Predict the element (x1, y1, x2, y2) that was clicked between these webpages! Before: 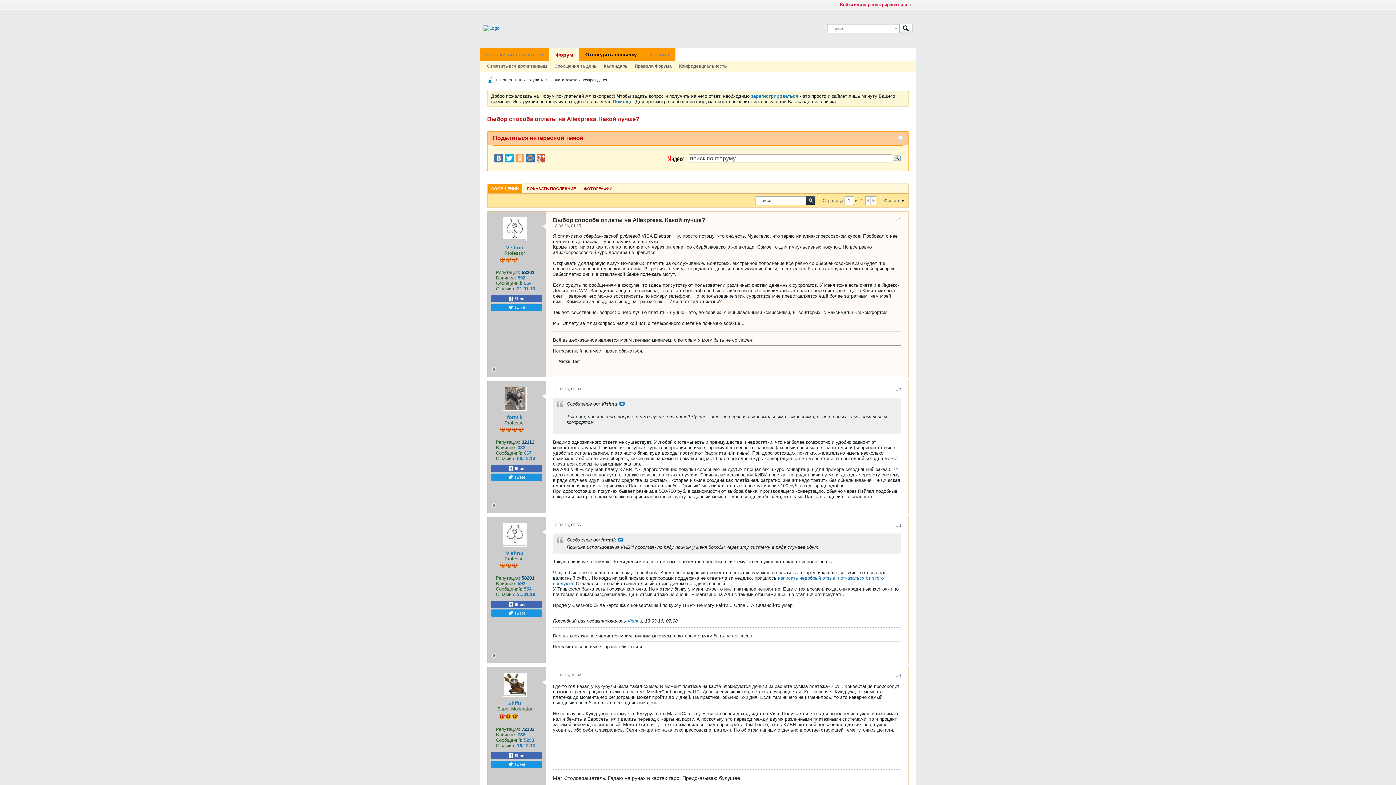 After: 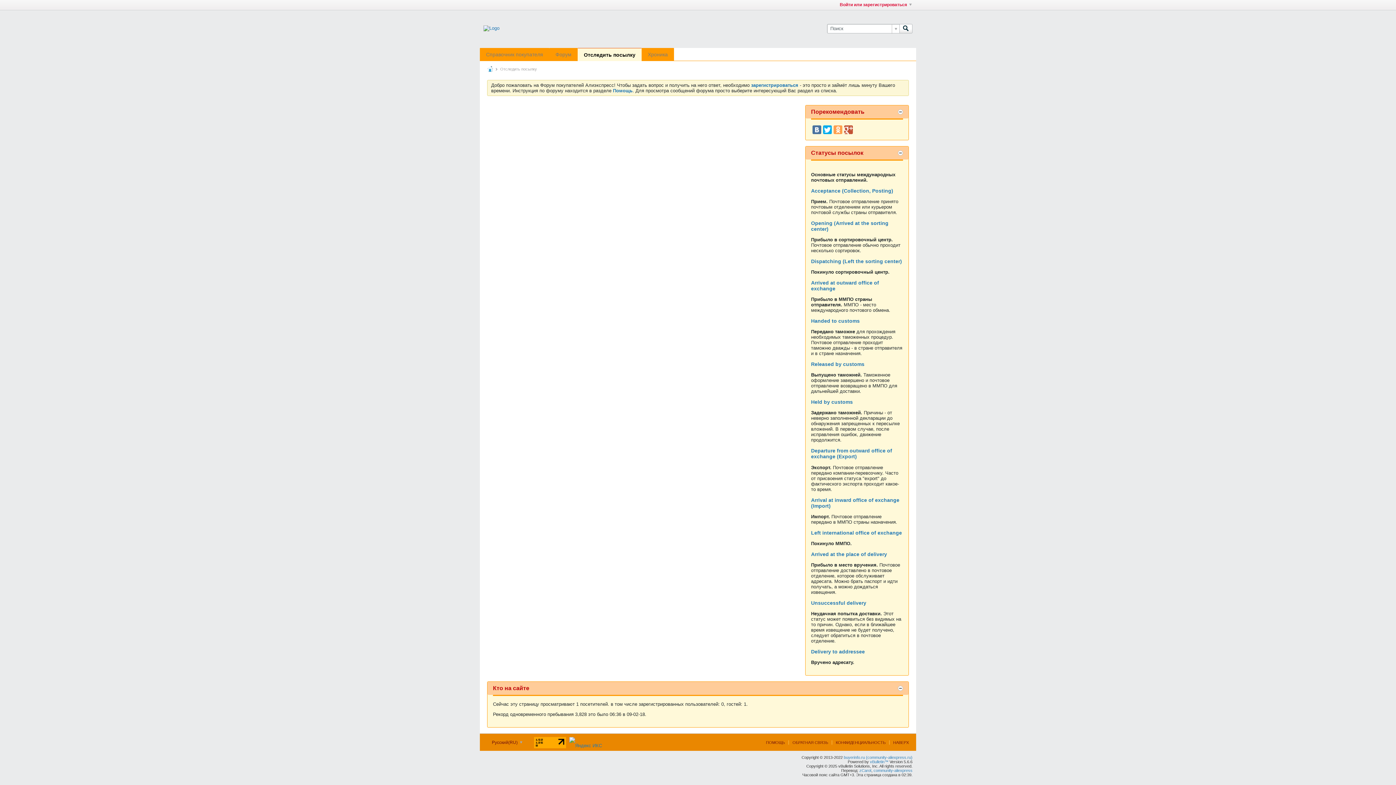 Action: bbox: (579, 48, 643, 60) label: Отследить посылку